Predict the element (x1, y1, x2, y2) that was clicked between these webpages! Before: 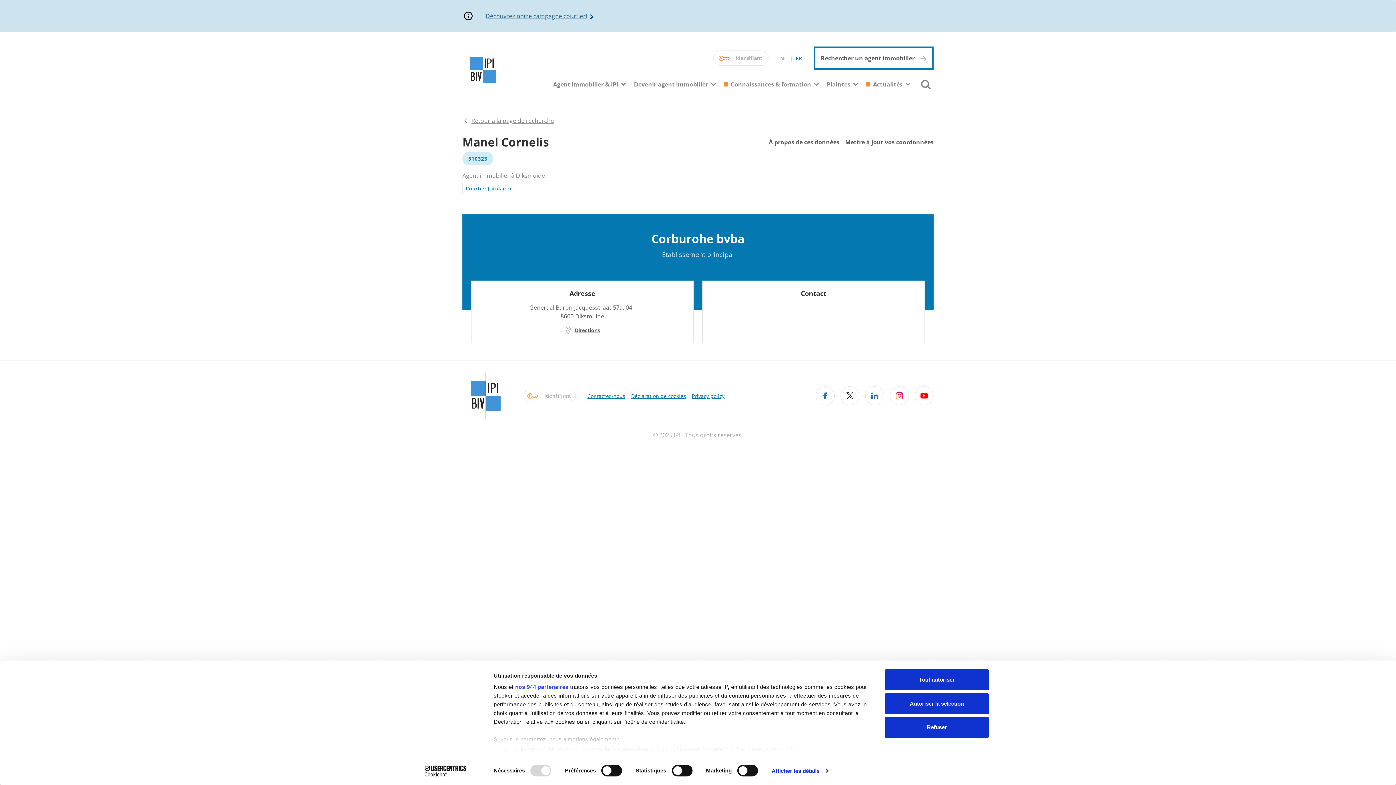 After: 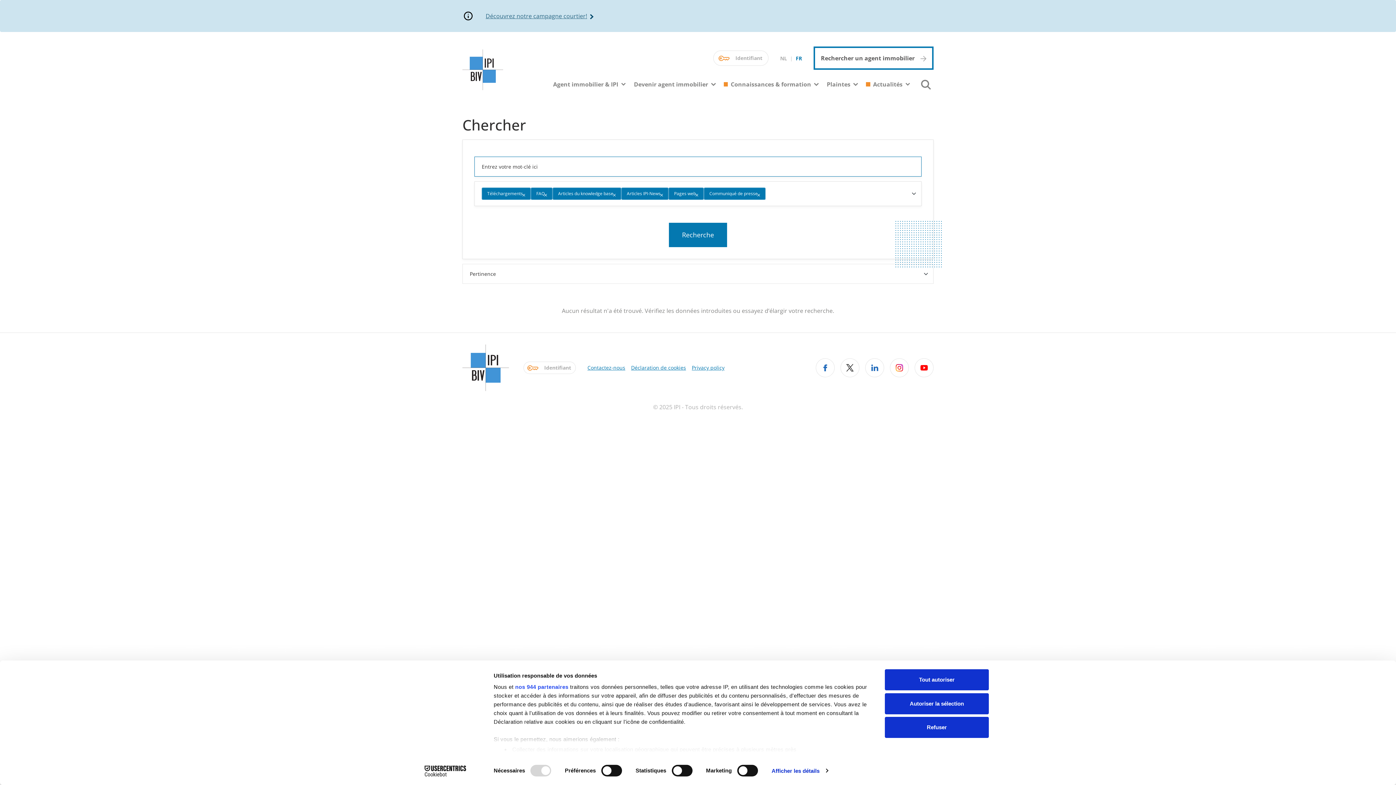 Action: bbox: (915, 76, 935, 92) label: Rechercher sur le site